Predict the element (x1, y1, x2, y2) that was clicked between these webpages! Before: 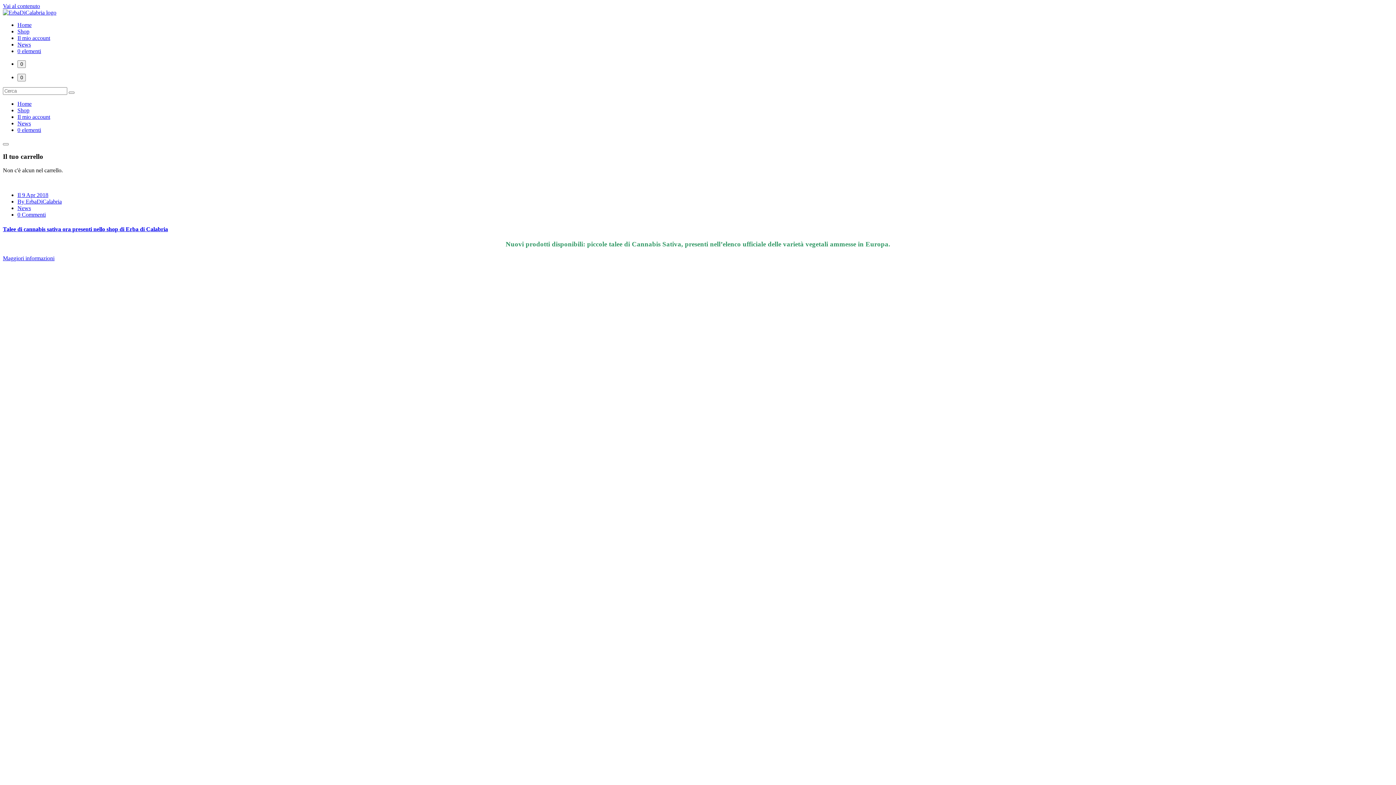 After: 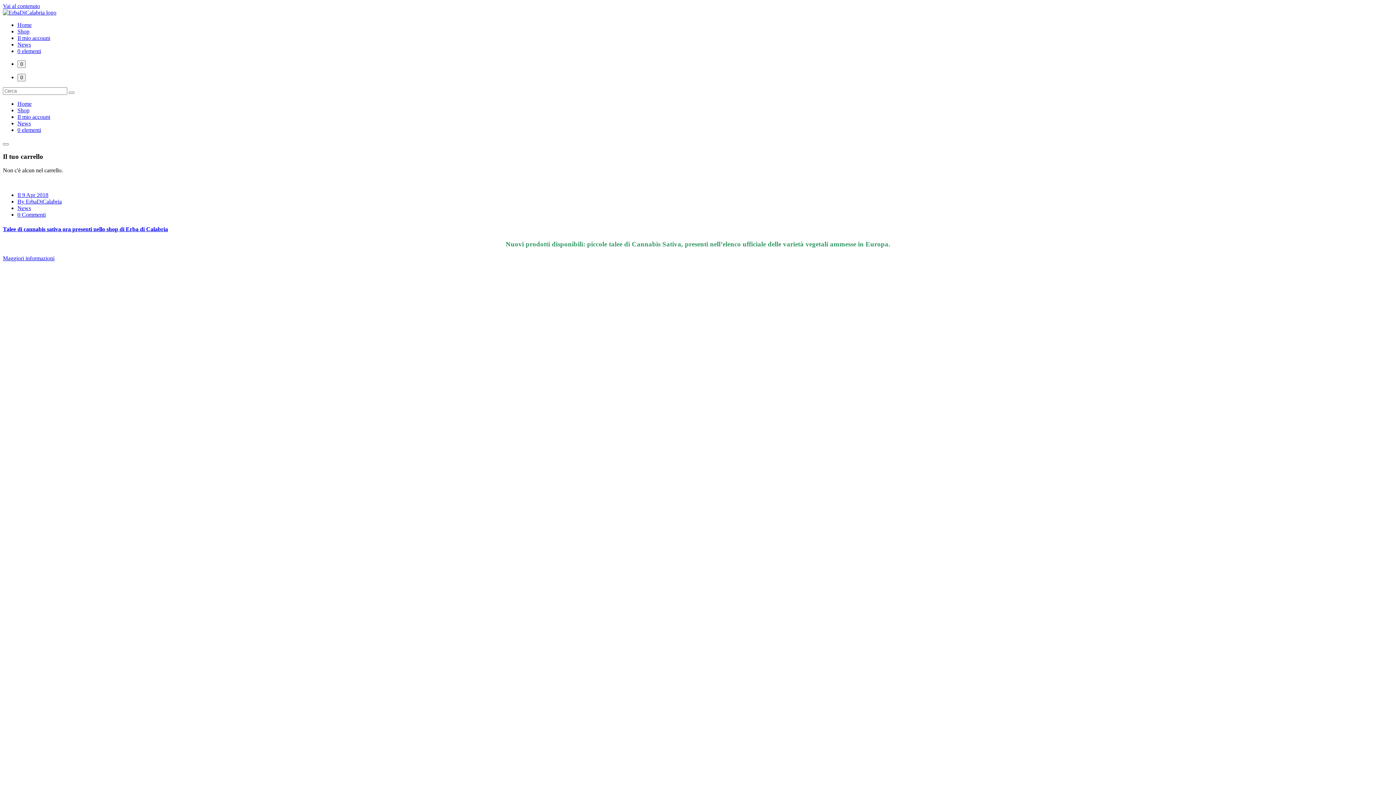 Action: label: Vai al contenuto bbox: (2, 2, 40, 9)